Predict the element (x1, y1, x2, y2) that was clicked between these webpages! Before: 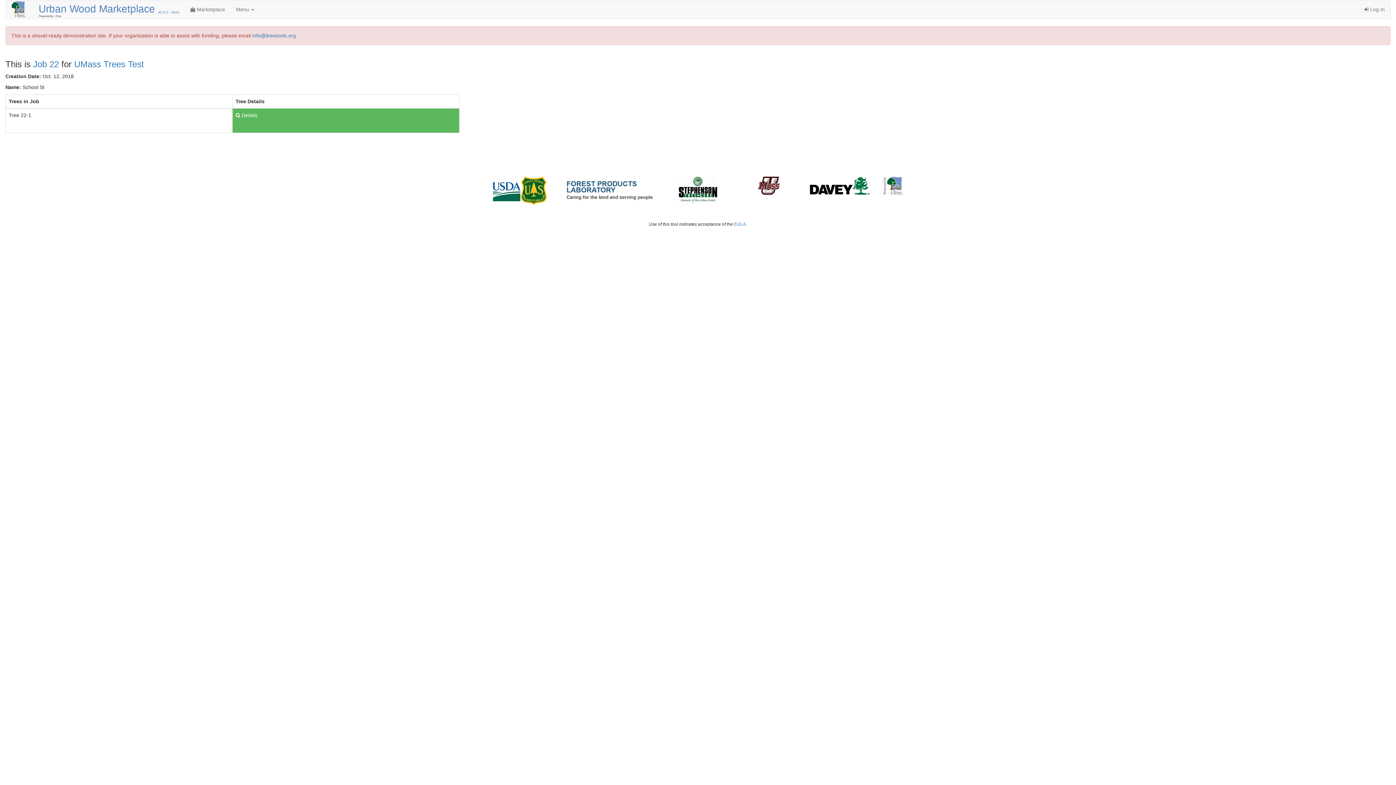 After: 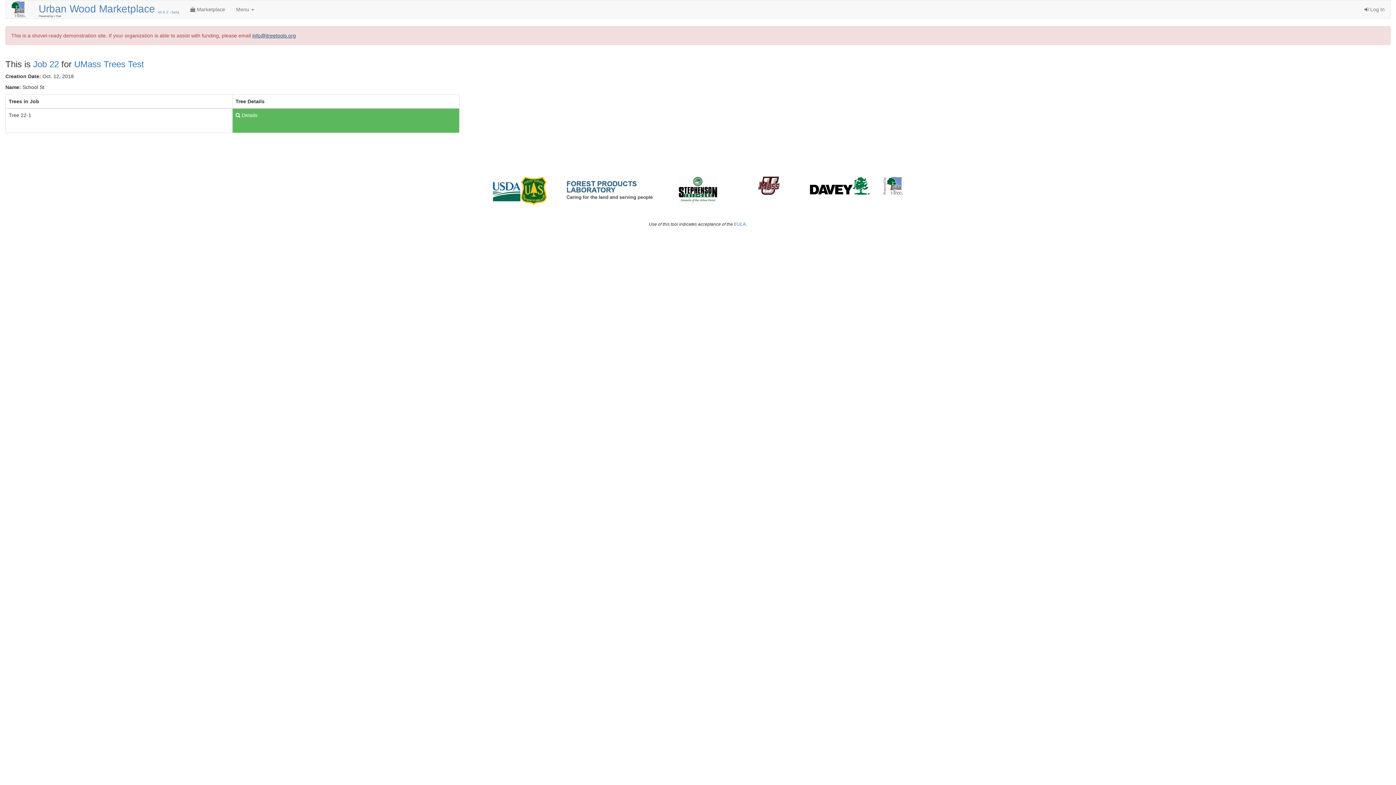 Action: label: info@itreetools.org bbox: (252, 32, 296, 38)